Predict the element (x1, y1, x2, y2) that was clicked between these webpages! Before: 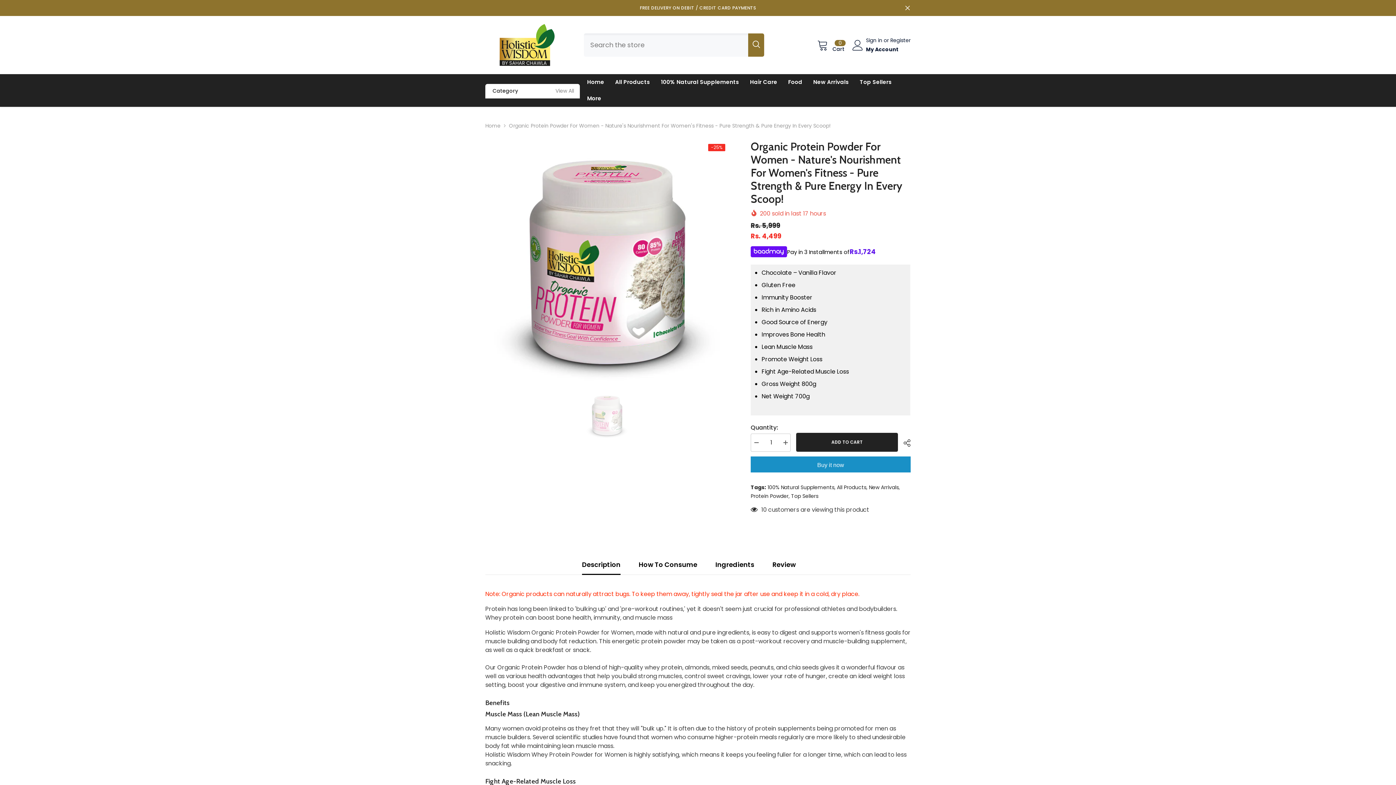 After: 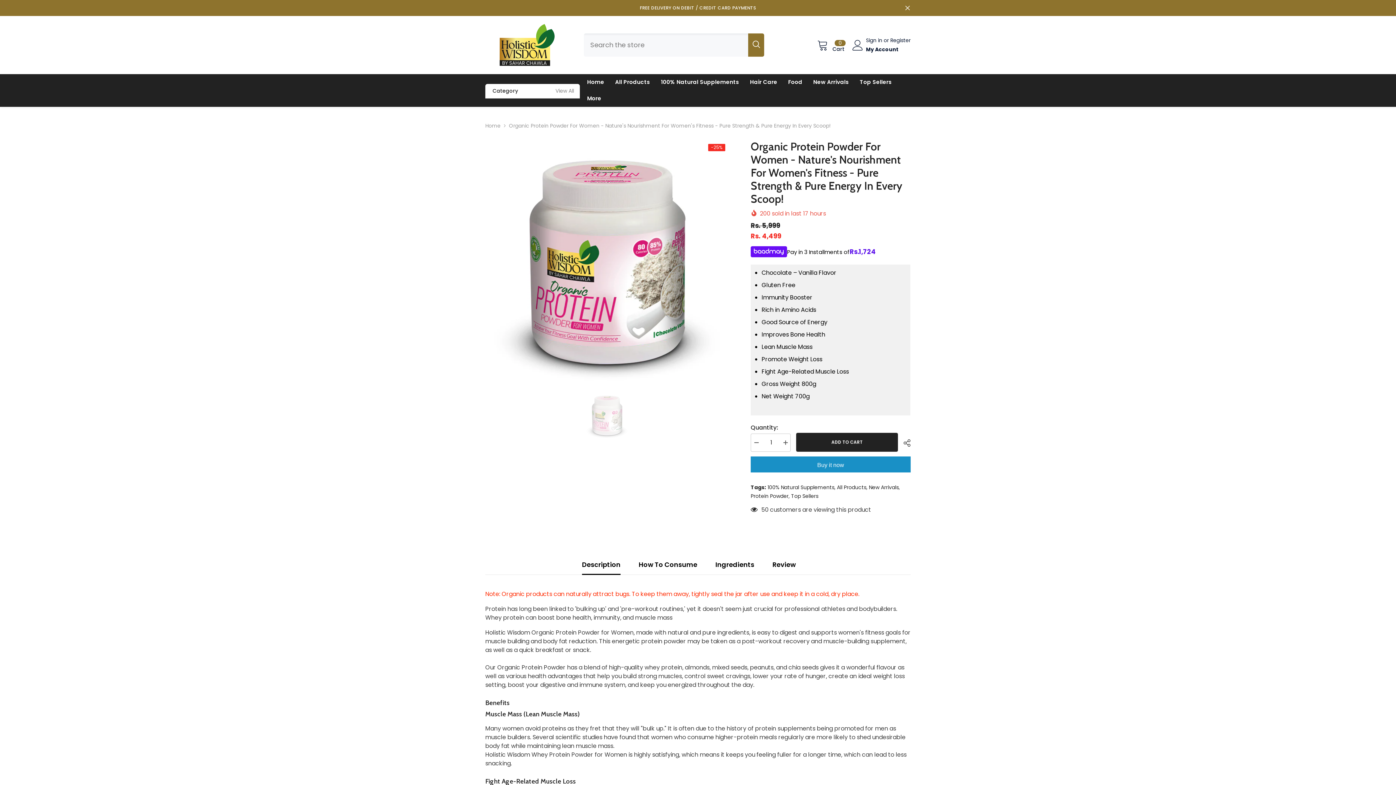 Action: bbox: (750, 433, 761, 452) label: Decrease quantity for Organic Protein Powder for Women - Nature&#39;s Nourishment for Women&#39;s Fitness - Pure Strength &amp; Pure Energy in Every Scoop!